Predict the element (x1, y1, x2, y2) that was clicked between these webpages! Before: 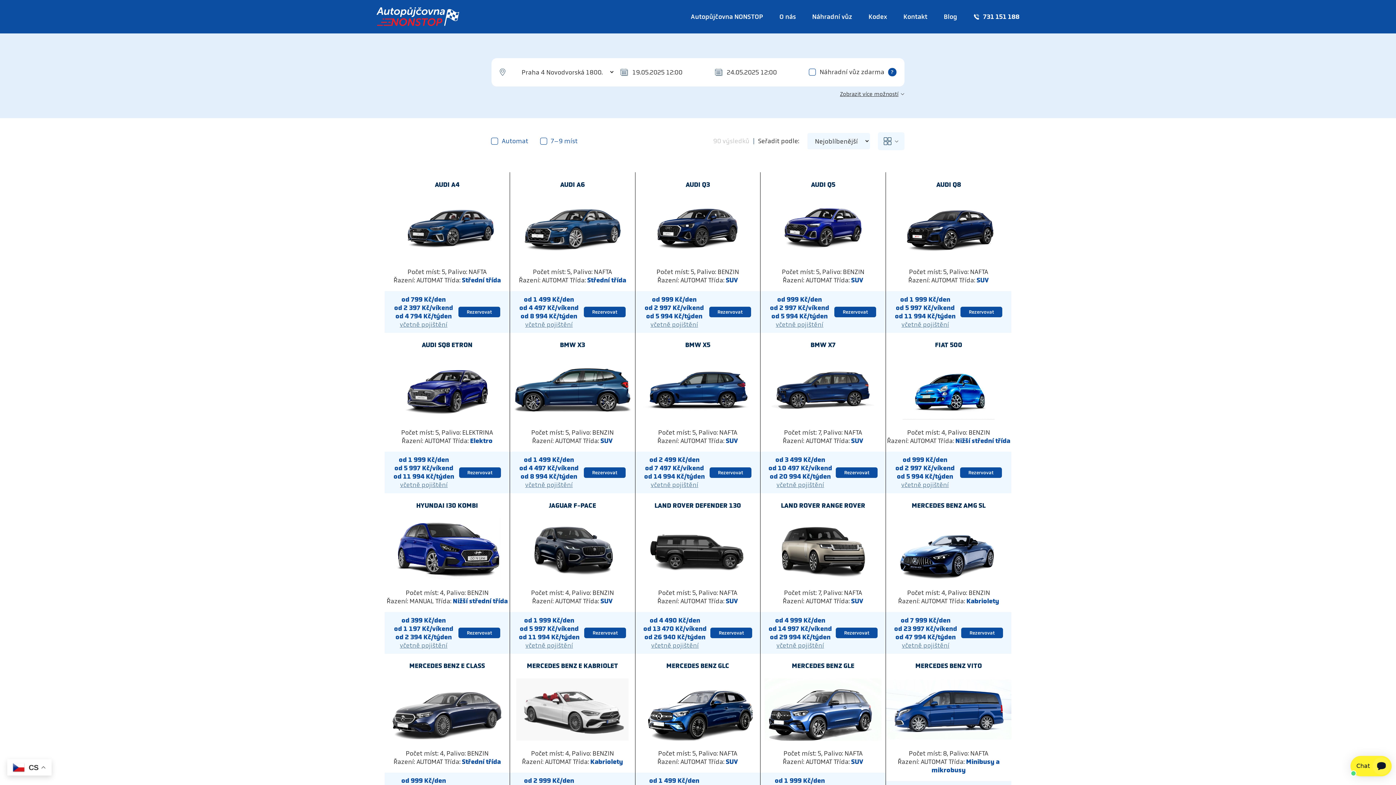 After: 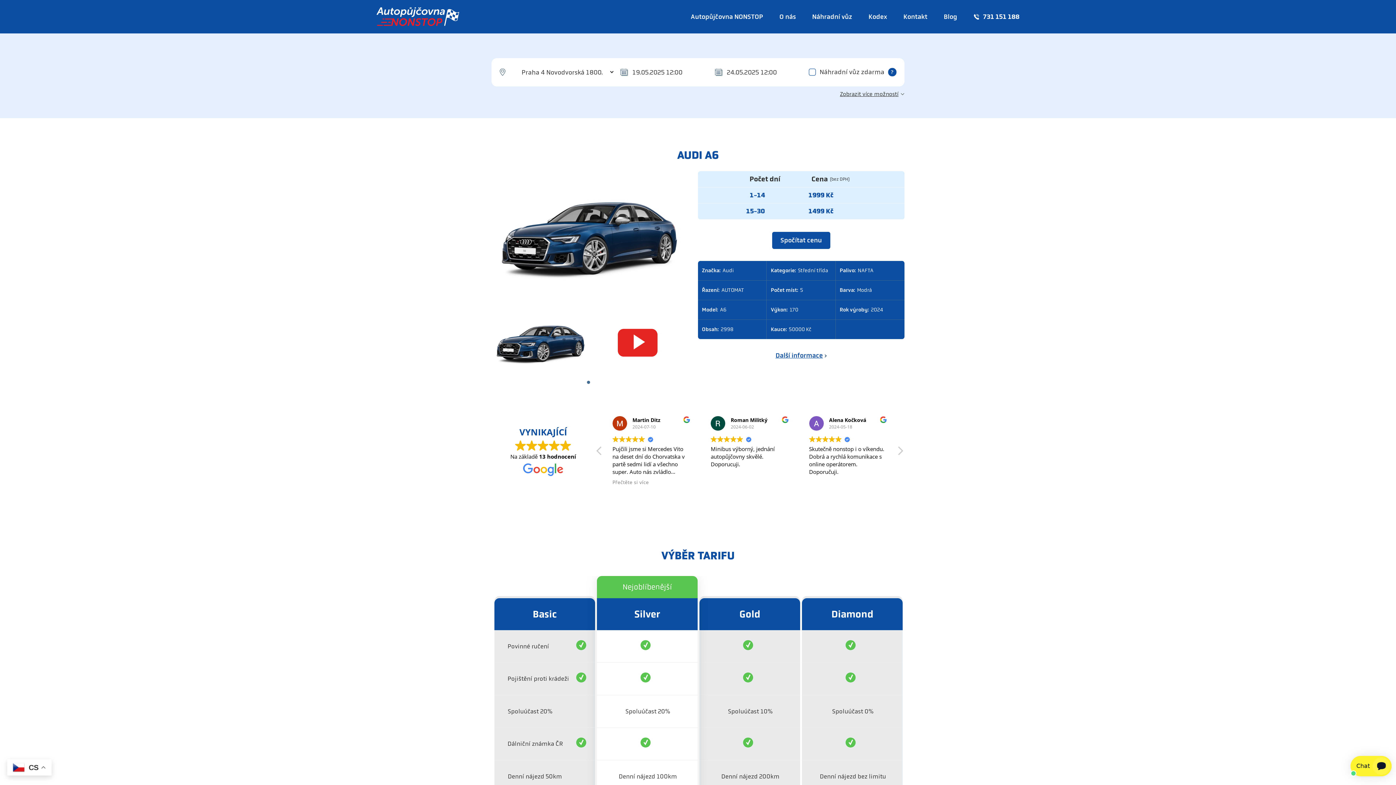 Action: bbox: (583, 306, 625, 317) label: Rezervovat